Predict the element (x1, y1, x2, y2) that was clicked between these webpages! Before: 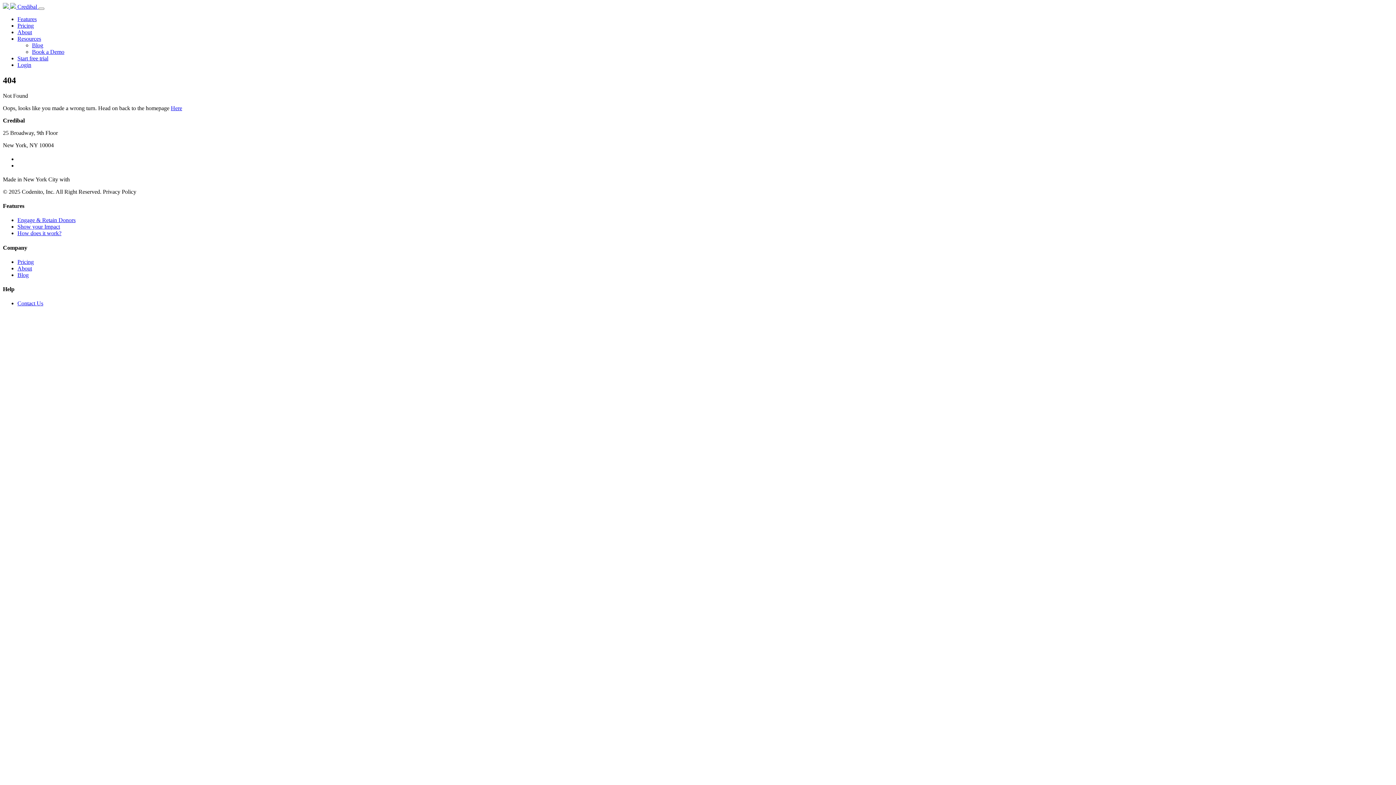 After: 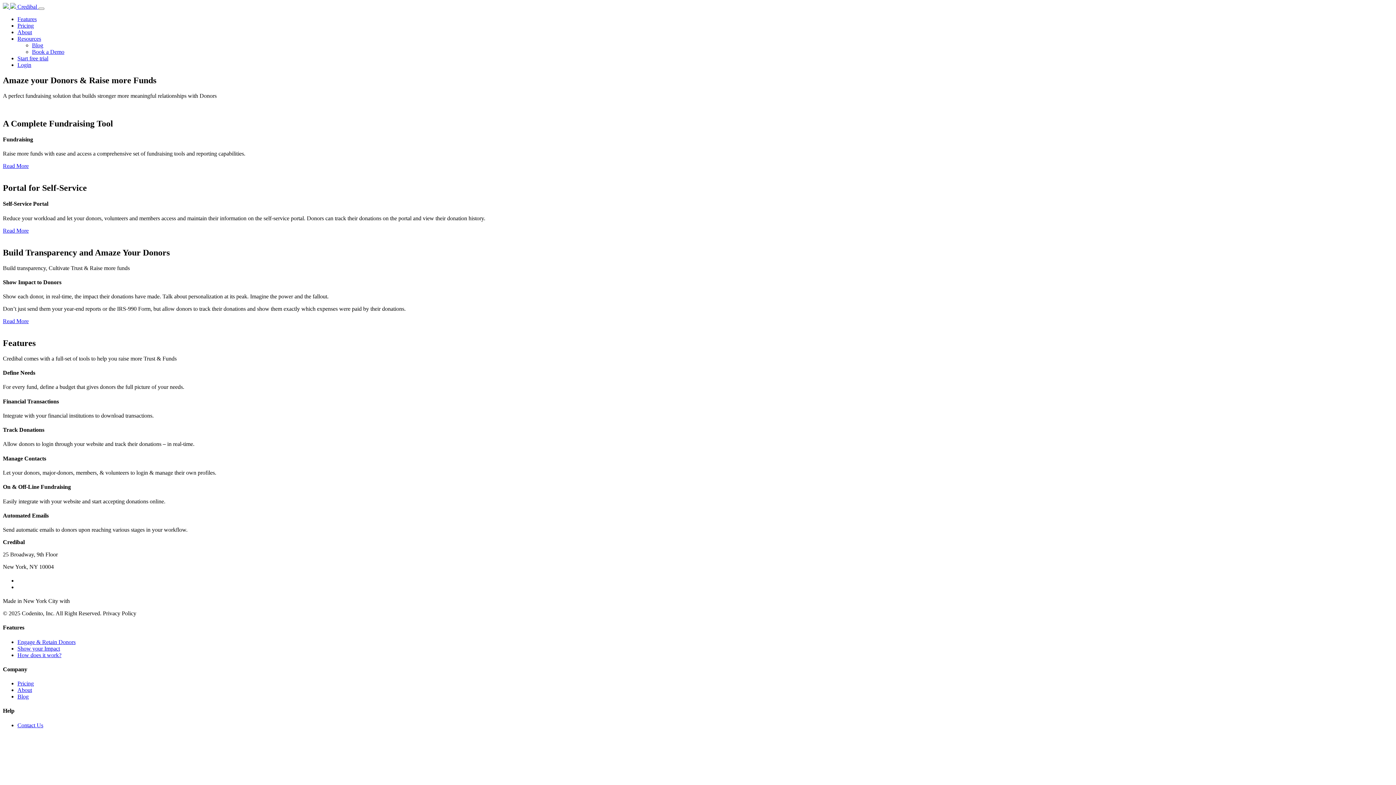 Action: bbox: (17, 217, 75, 223) label: Engage & Retain Donors